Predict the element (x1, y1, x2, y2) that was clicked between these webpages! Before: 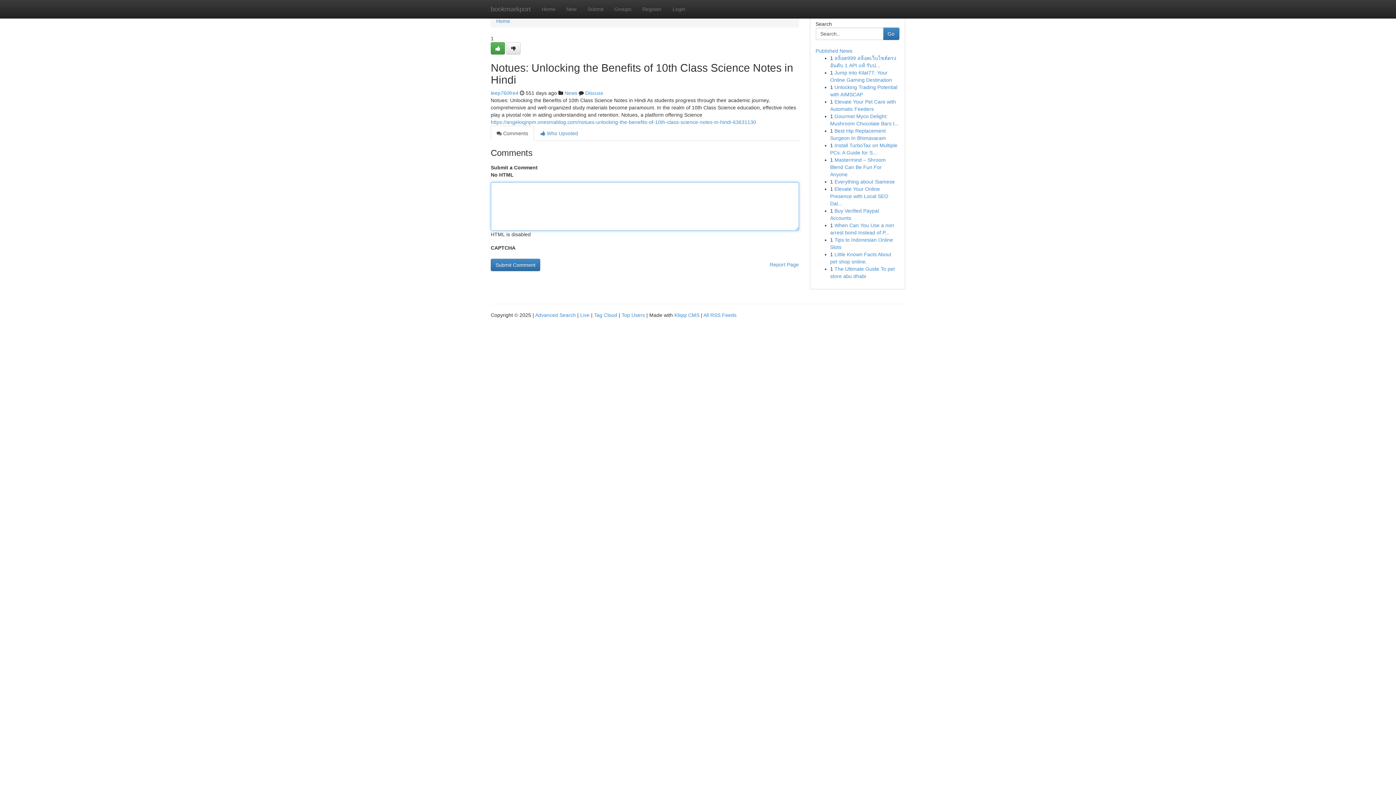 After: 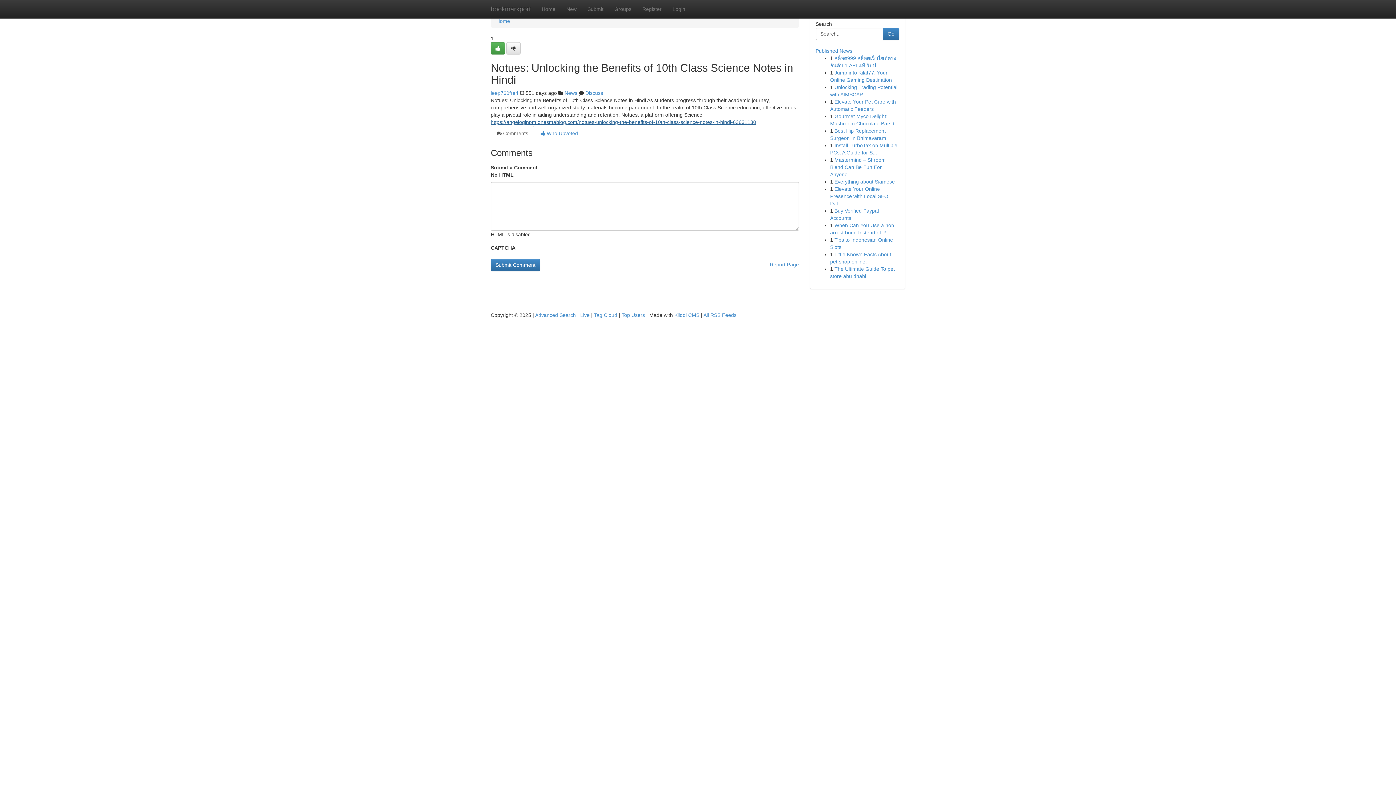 Action: bbox: (490, 119, 756, 125) label: https://angeloqjnpm.onesmablog.com/notues-unlocking-the-benefits-of-10th-class-science-notes-in-hindi-63631130